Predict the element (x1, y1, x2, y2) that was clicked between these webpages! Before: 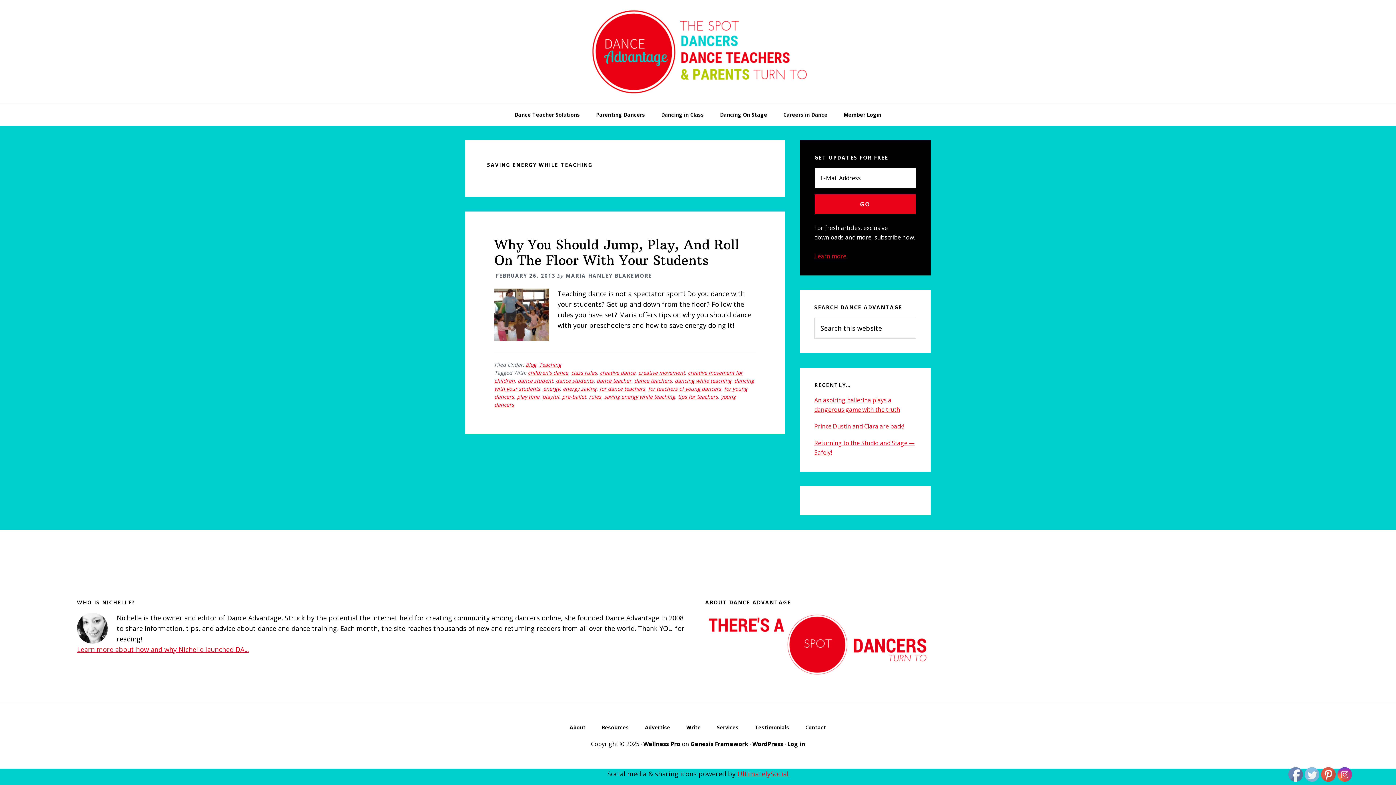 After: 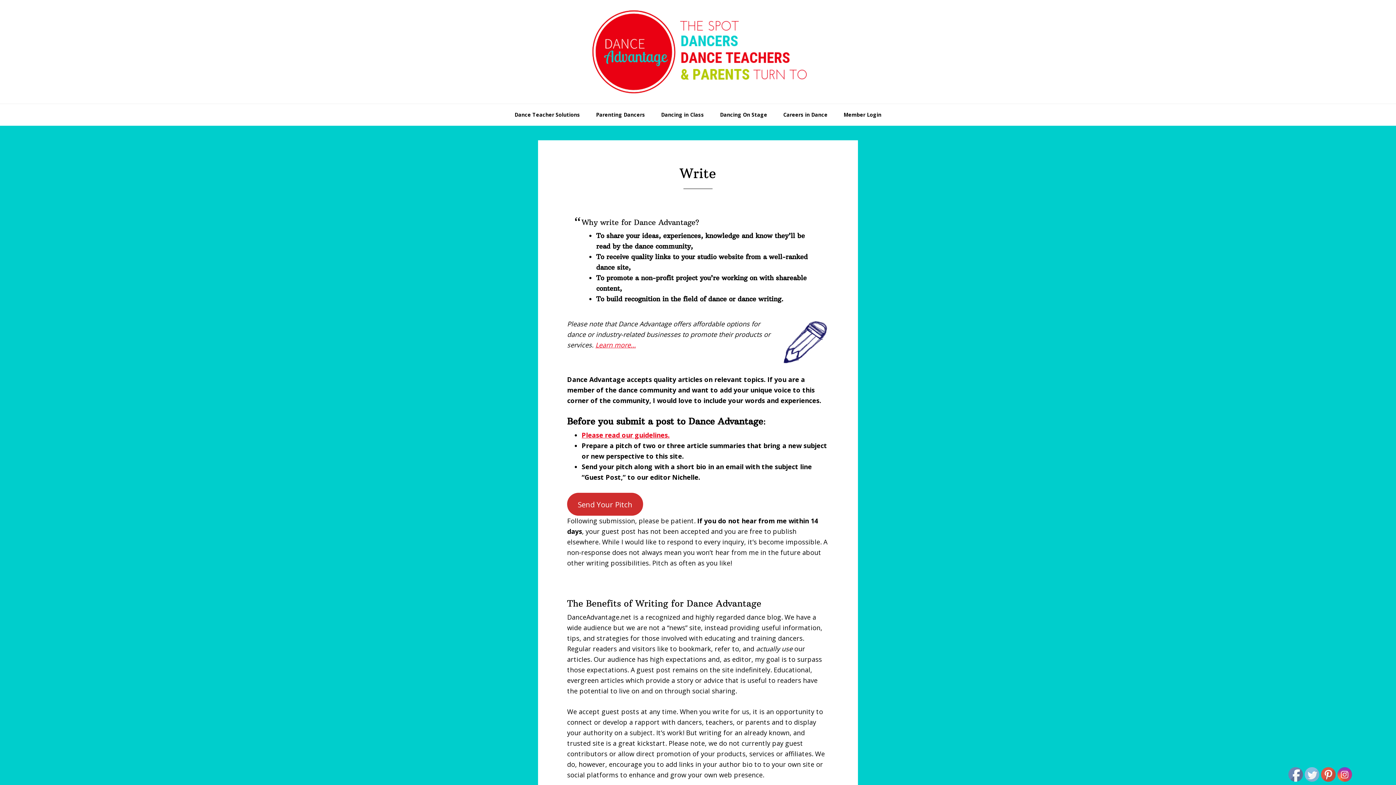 Action: bbox: (679, 725, 708, 734) label: Write